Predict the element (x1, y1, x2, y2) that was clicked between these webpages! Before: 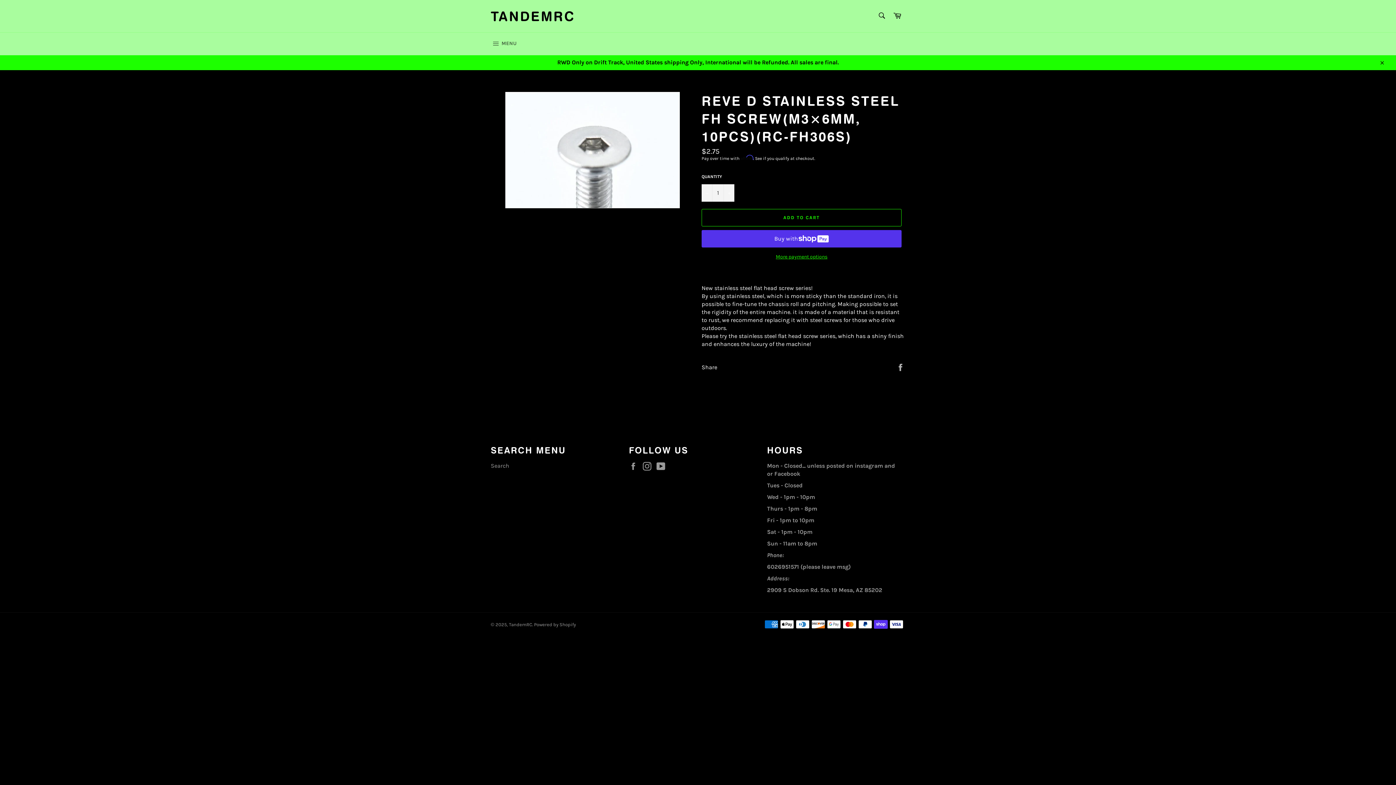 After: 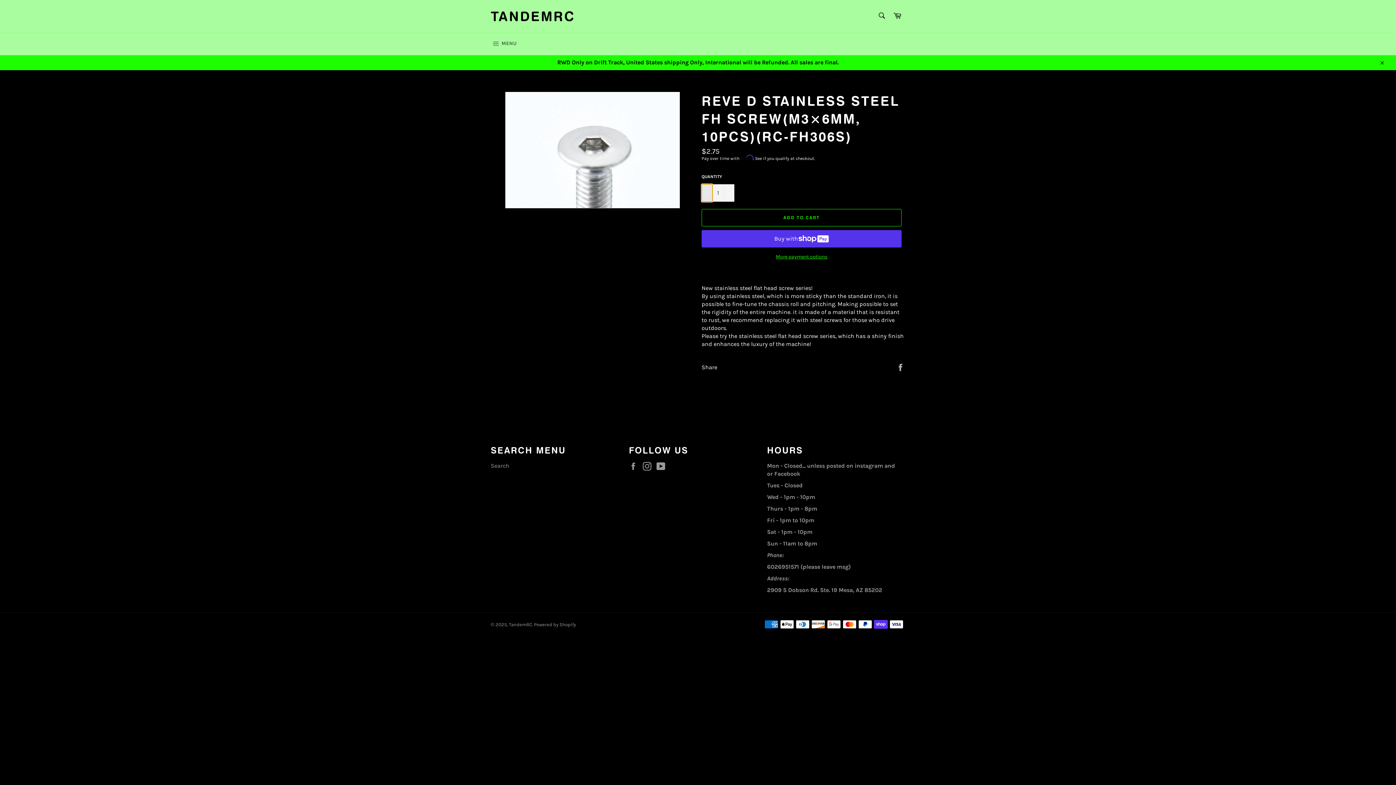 Action: bbox: (701, 184, 712, 201) label: Reduce item quantity by one